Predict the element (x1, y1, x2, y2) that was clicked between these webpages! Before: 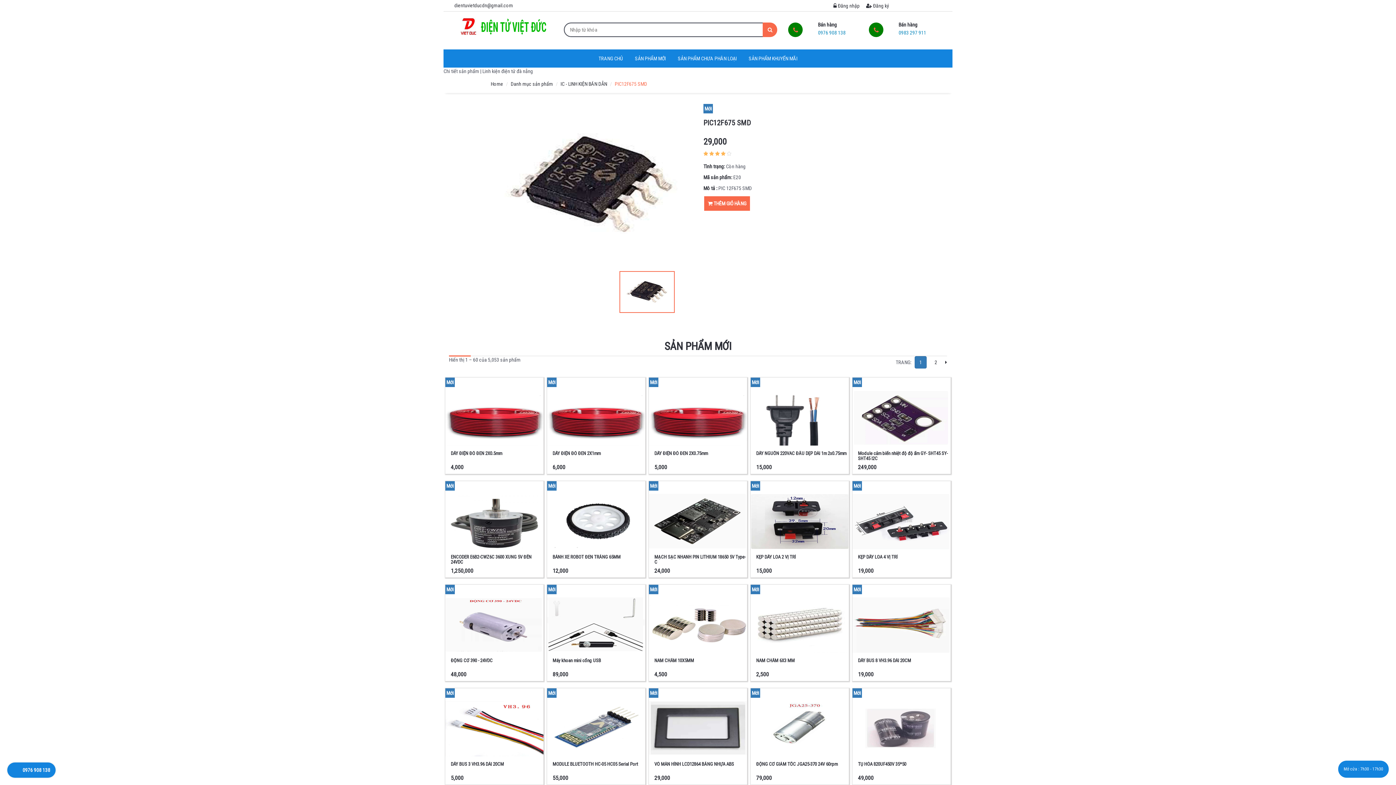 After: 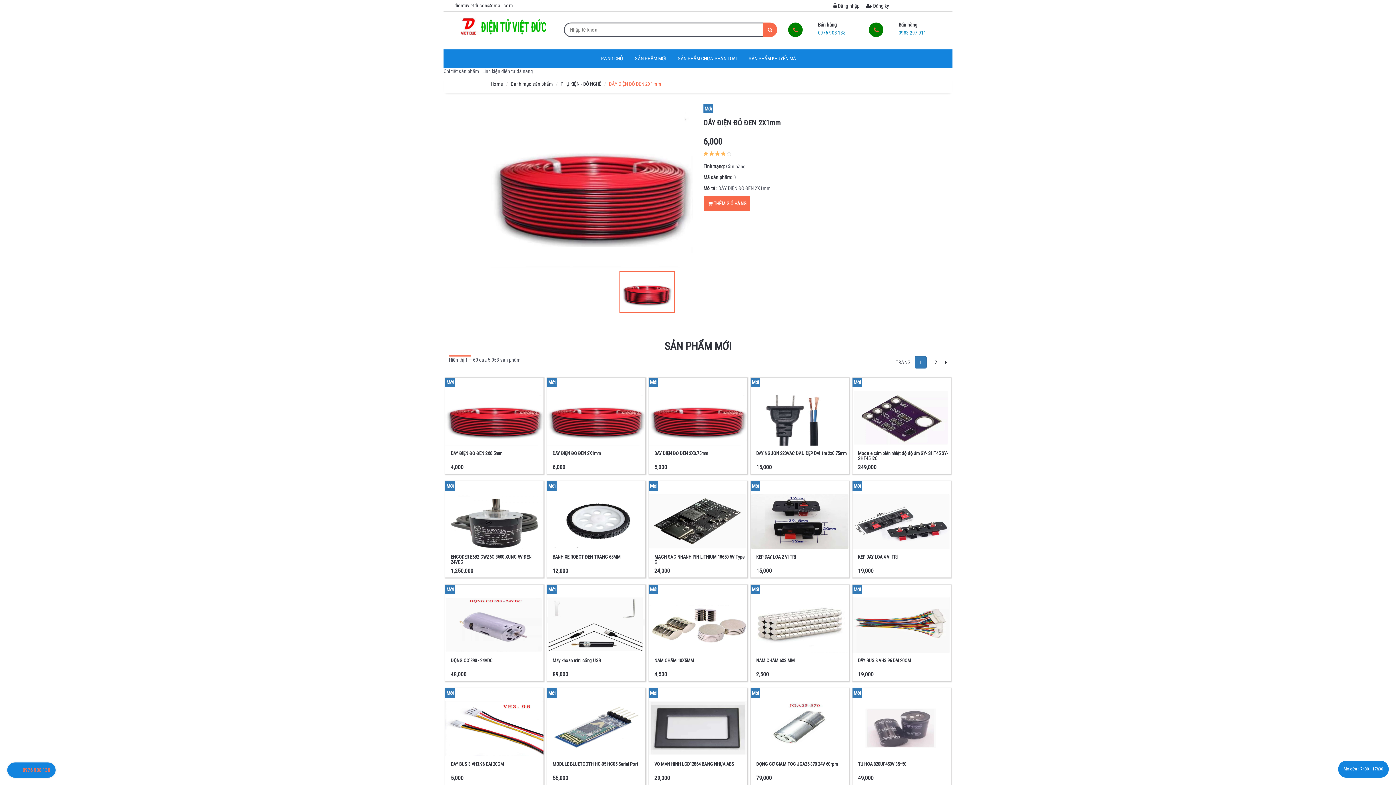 Action: label: DÂY ĐIỆN ĐỎ ĐEN 2X1mm bbox: (552, 450, 600, 456)